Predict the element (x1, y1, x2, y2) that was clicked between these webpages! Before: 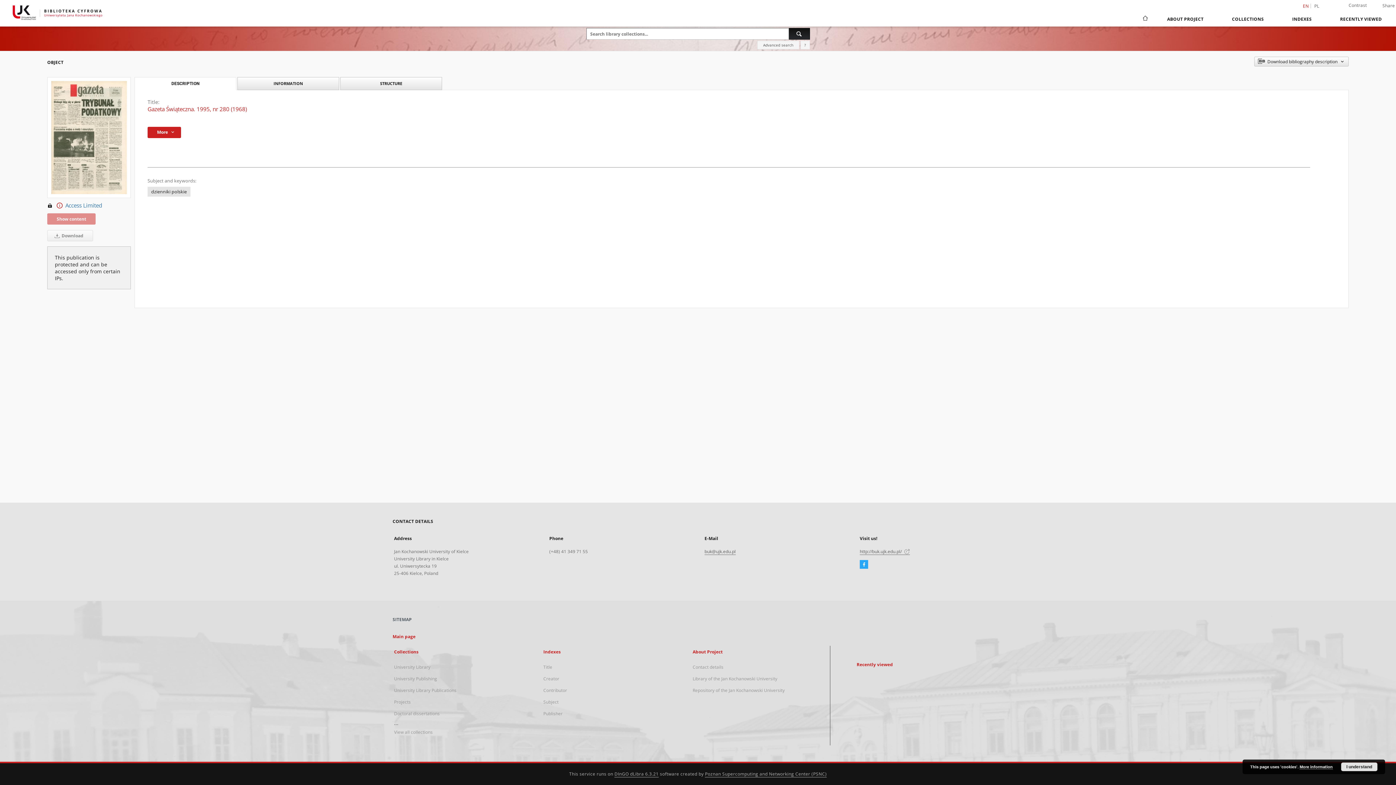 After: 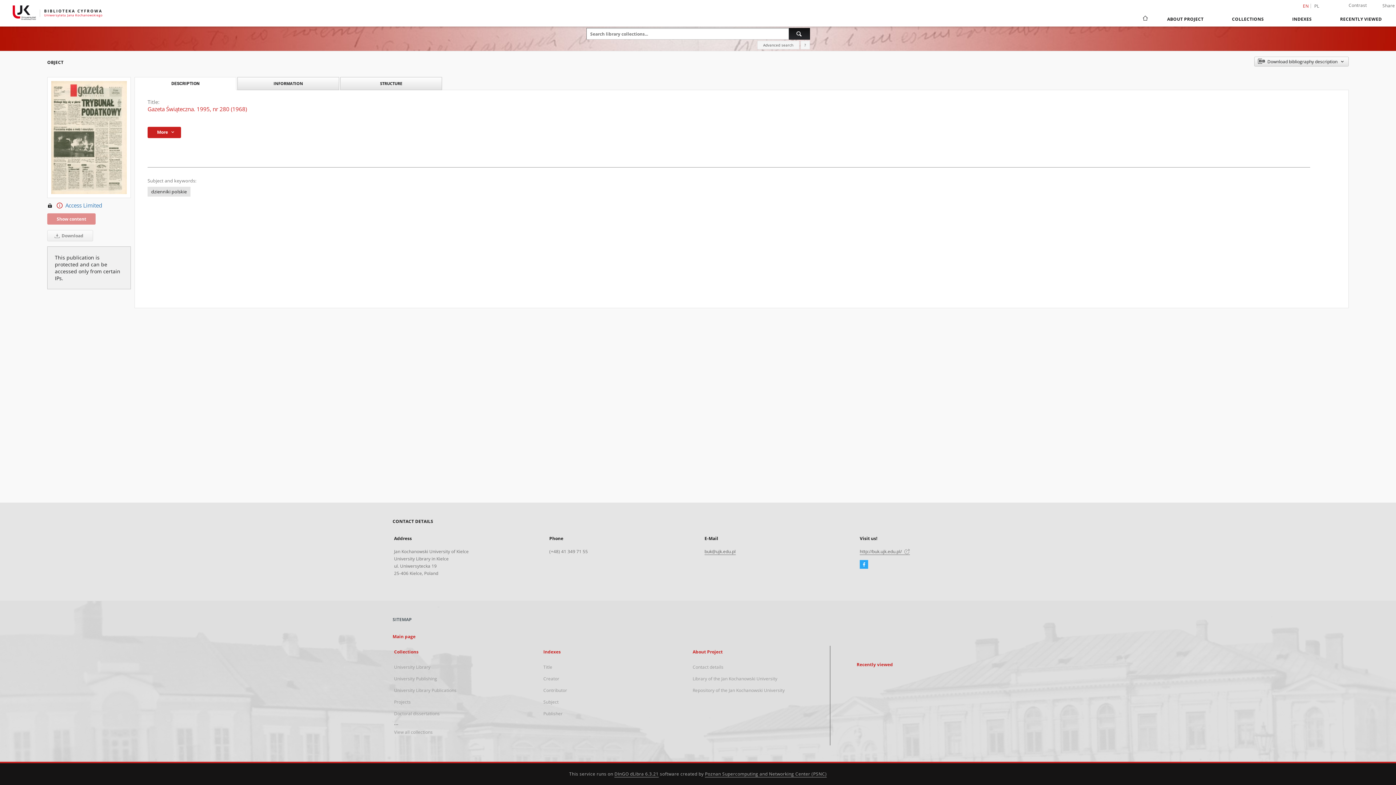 Action: bbox: (1341, 762, 1377, 771) label: I understand